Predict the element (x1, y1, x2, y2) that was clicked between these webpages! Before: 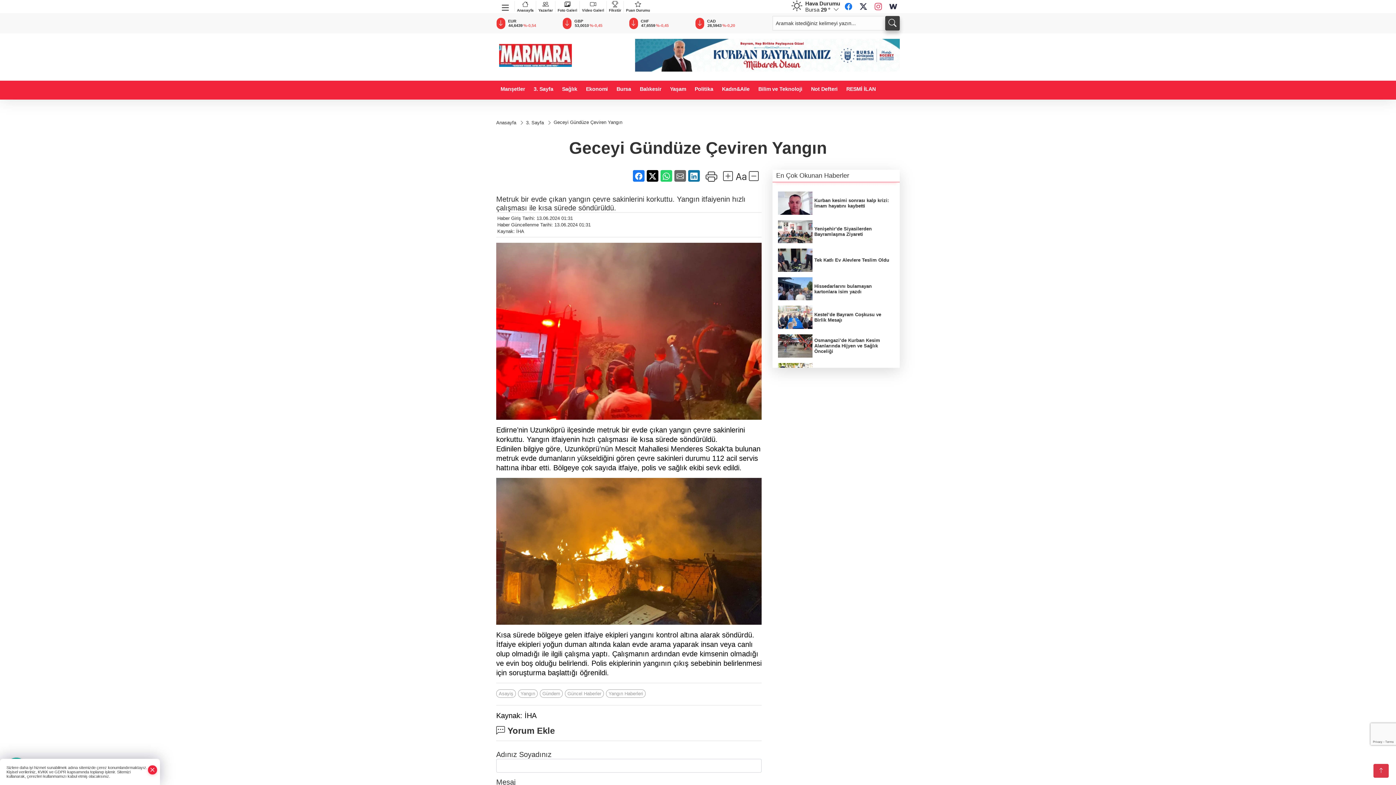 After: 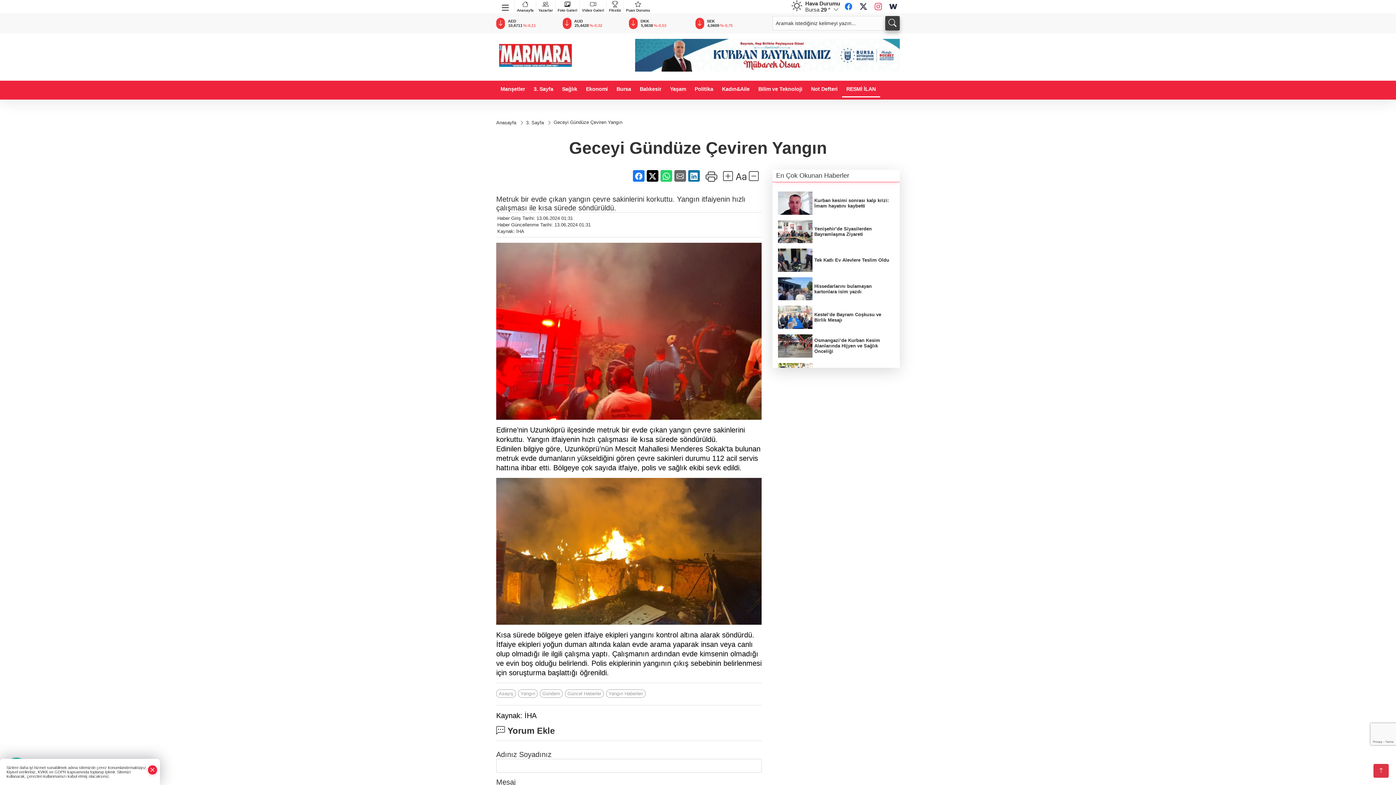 Action: label: RESMİ İLAN bbox: (842, 80, 880, 97)